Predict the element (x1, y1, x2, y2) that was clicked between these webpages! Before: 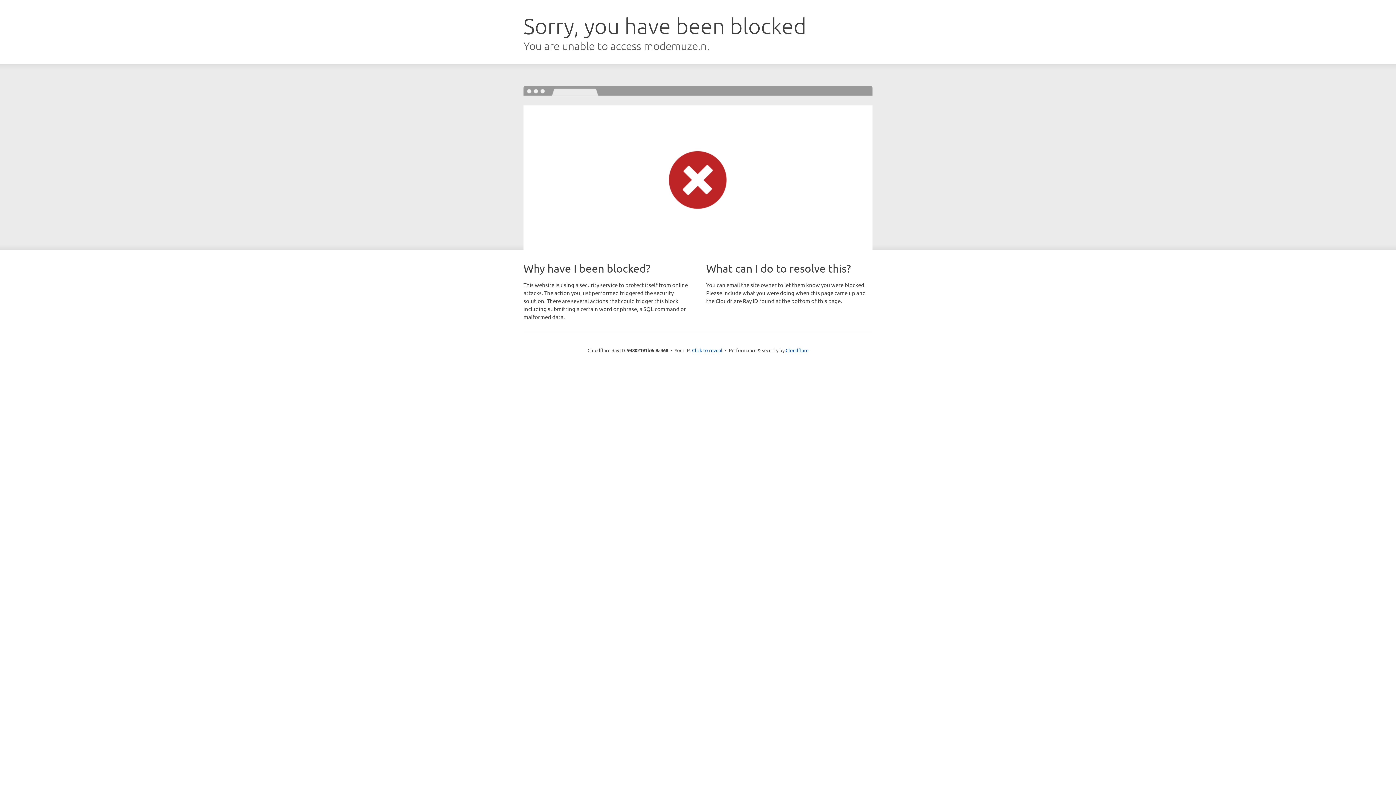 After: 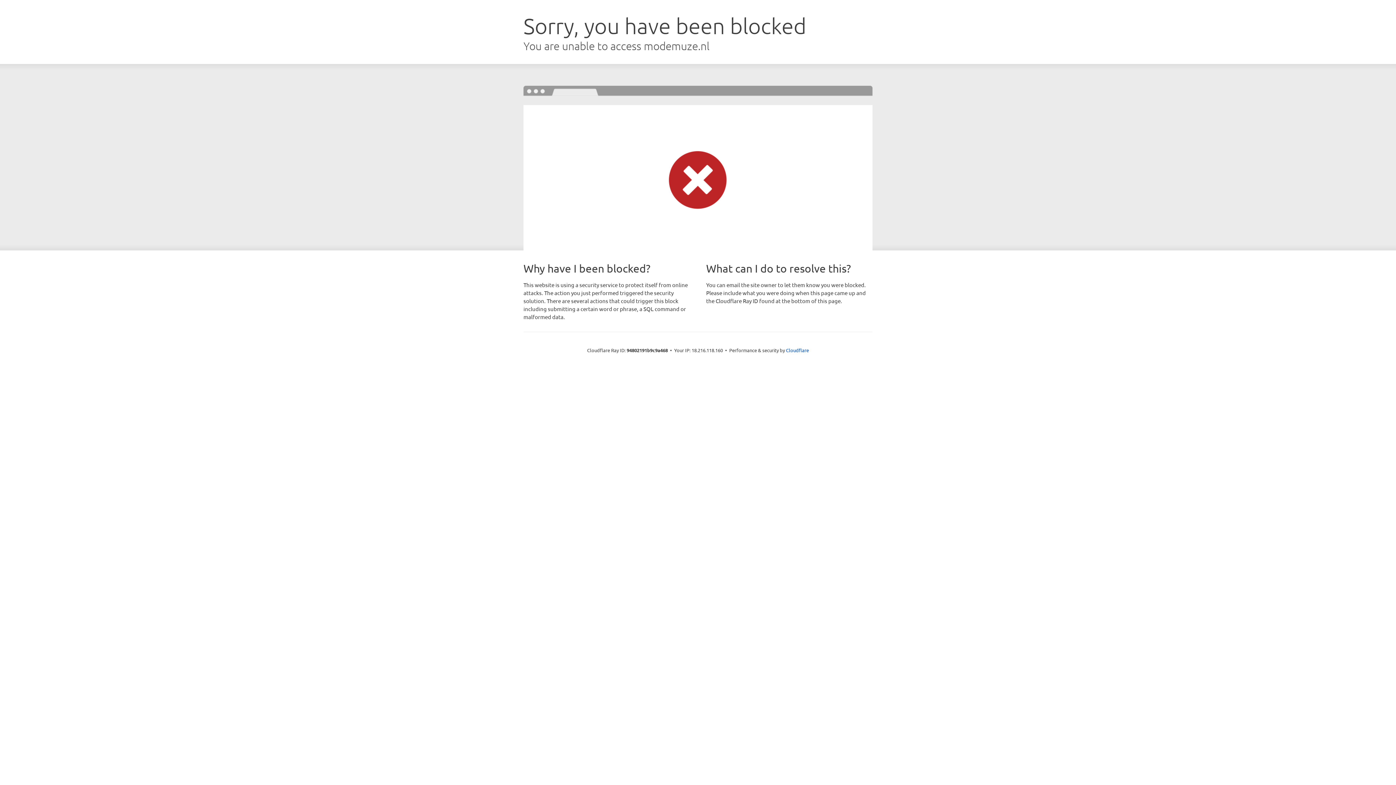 Action: bbox: (692, 346, 722, 353) label: Click to reveal